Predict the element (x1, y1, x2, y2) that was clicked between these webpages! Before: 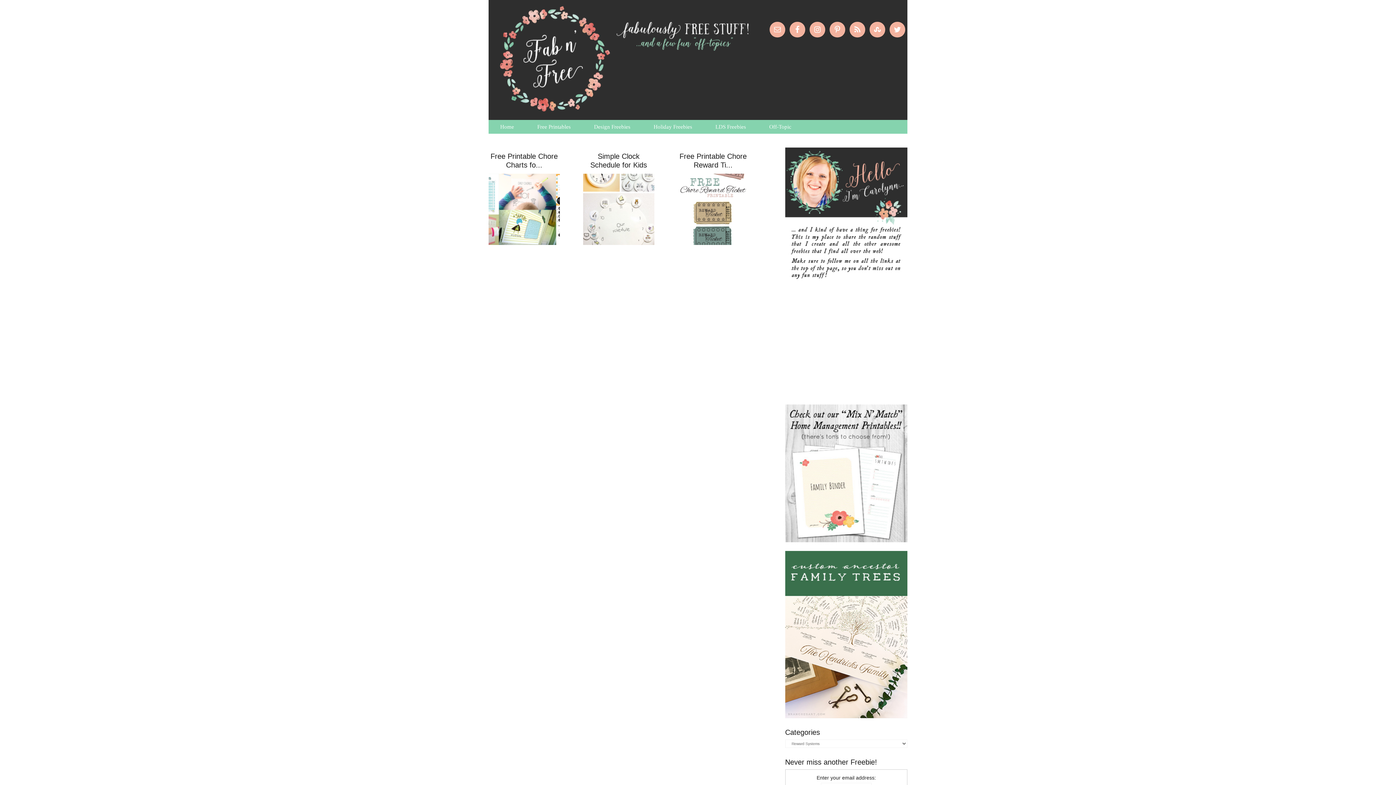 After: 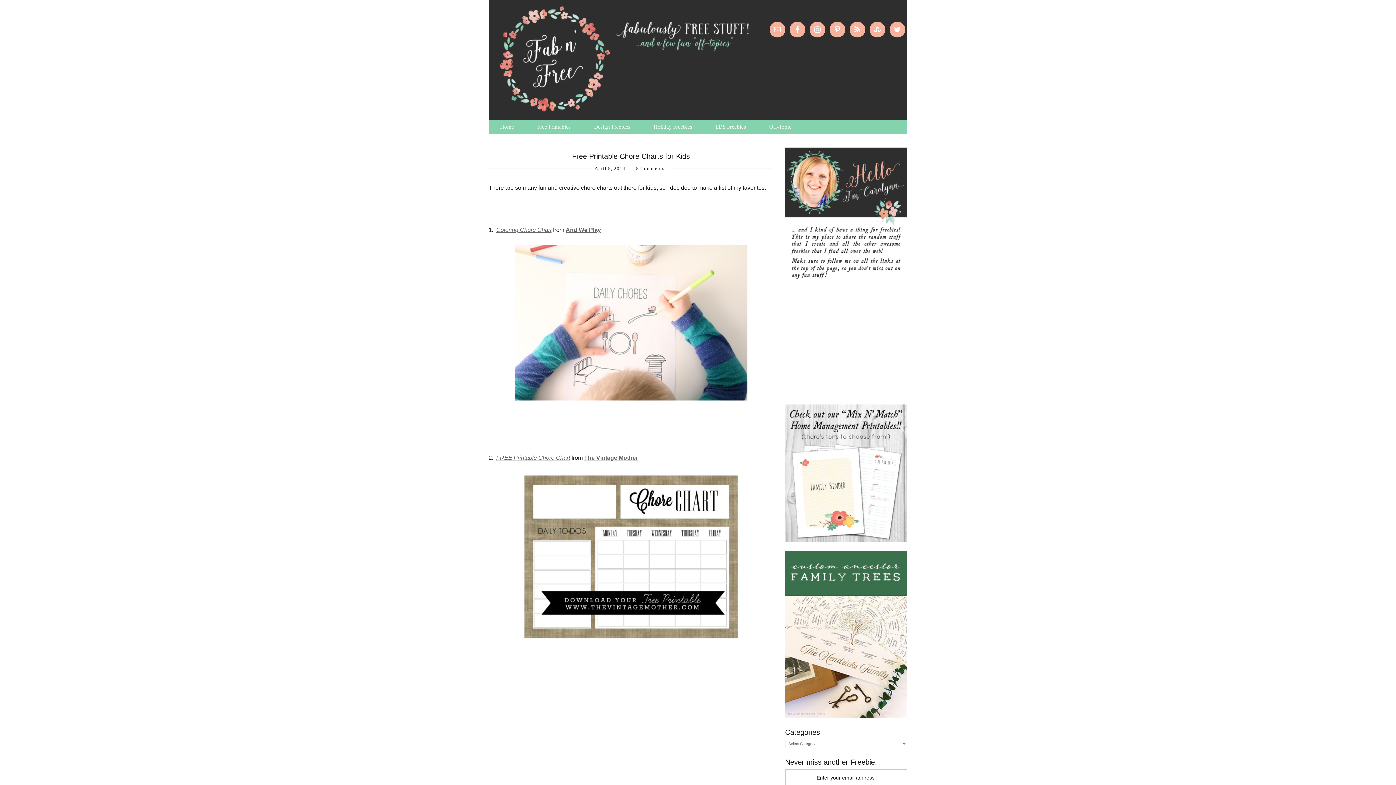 Action: label: Free Printable Chore Charts fo... bbox: (490, 148, 557, 171)